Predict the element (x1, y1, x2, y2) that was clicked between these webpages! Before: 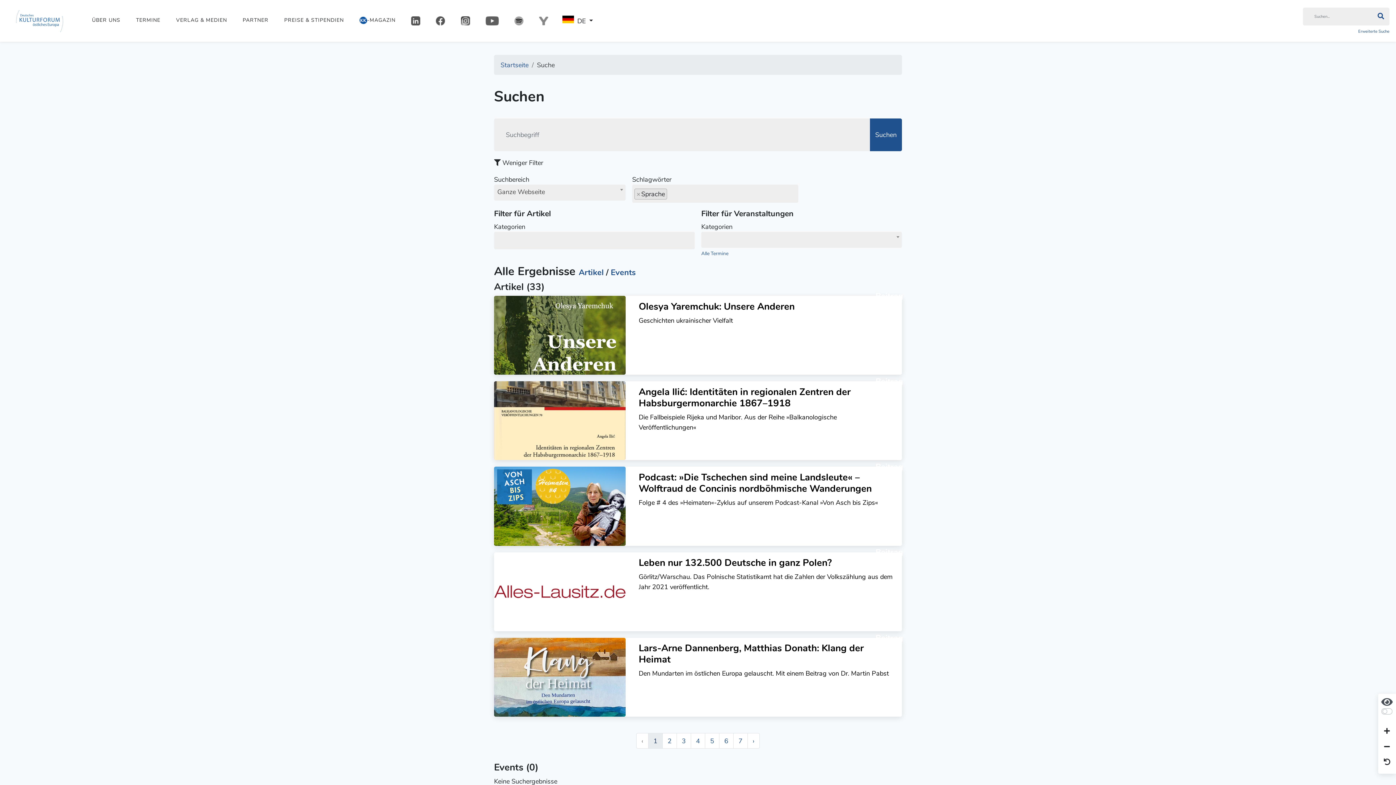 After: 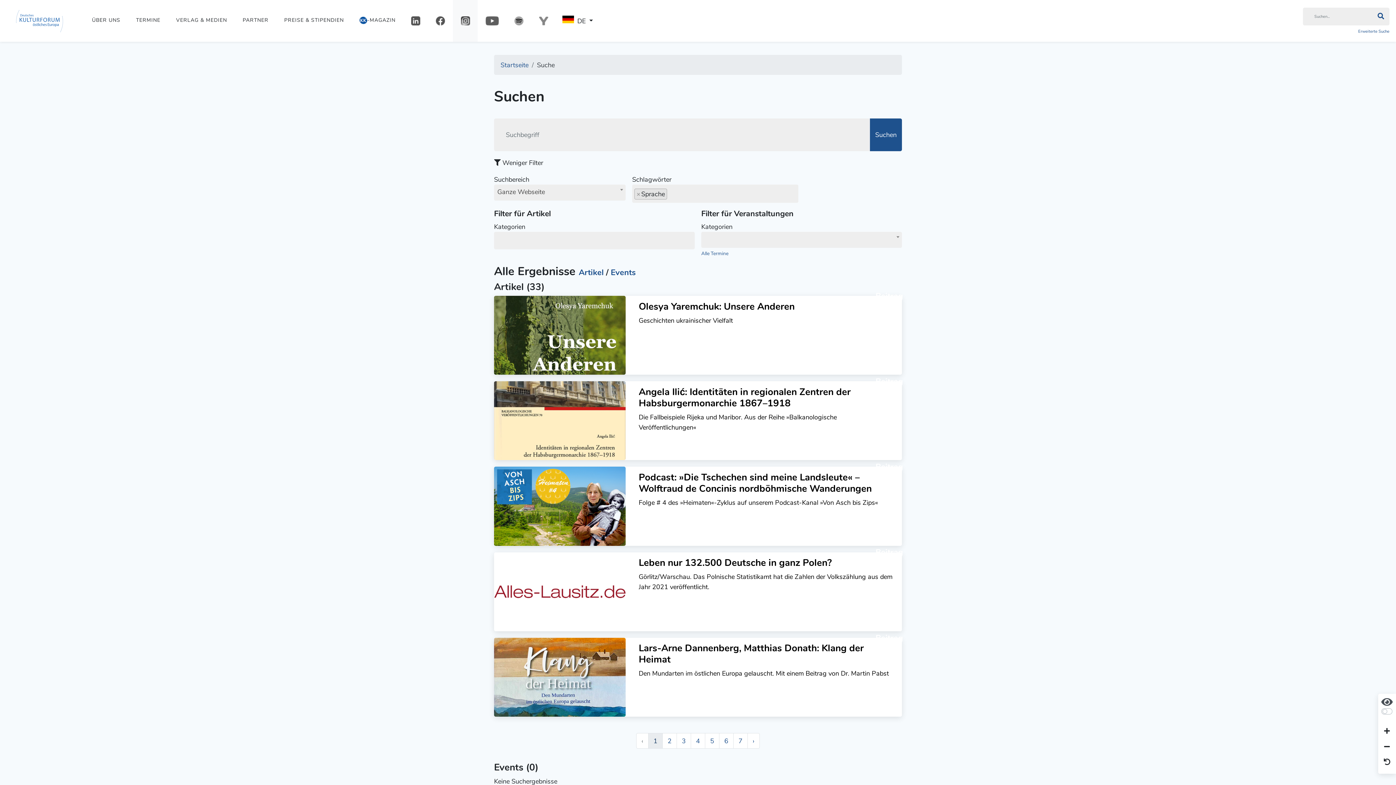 Action: bbox: (453, 0, 477, 41)